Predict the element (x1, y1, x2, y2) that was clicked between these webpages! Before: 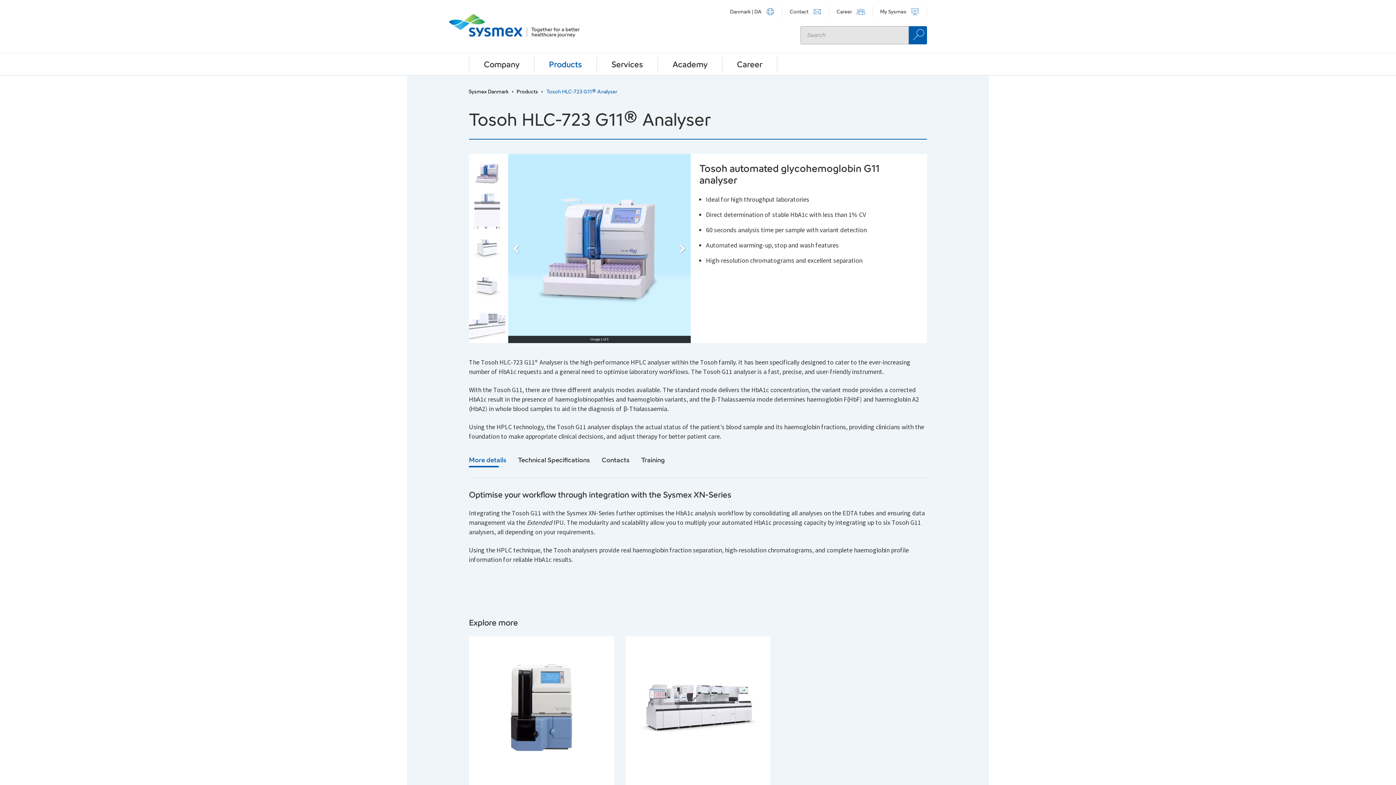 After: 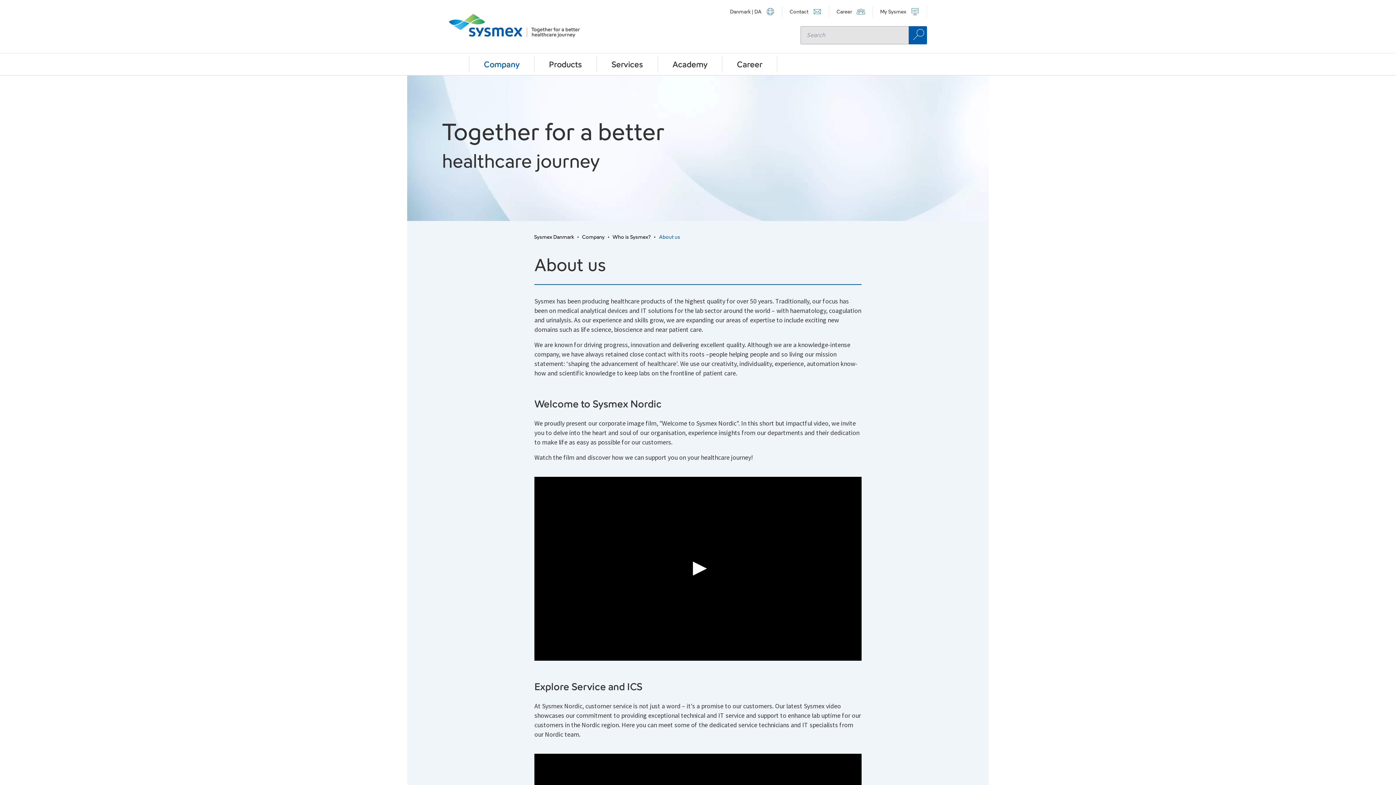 Action: bbox: (469, 56, 534, 72) label: Company